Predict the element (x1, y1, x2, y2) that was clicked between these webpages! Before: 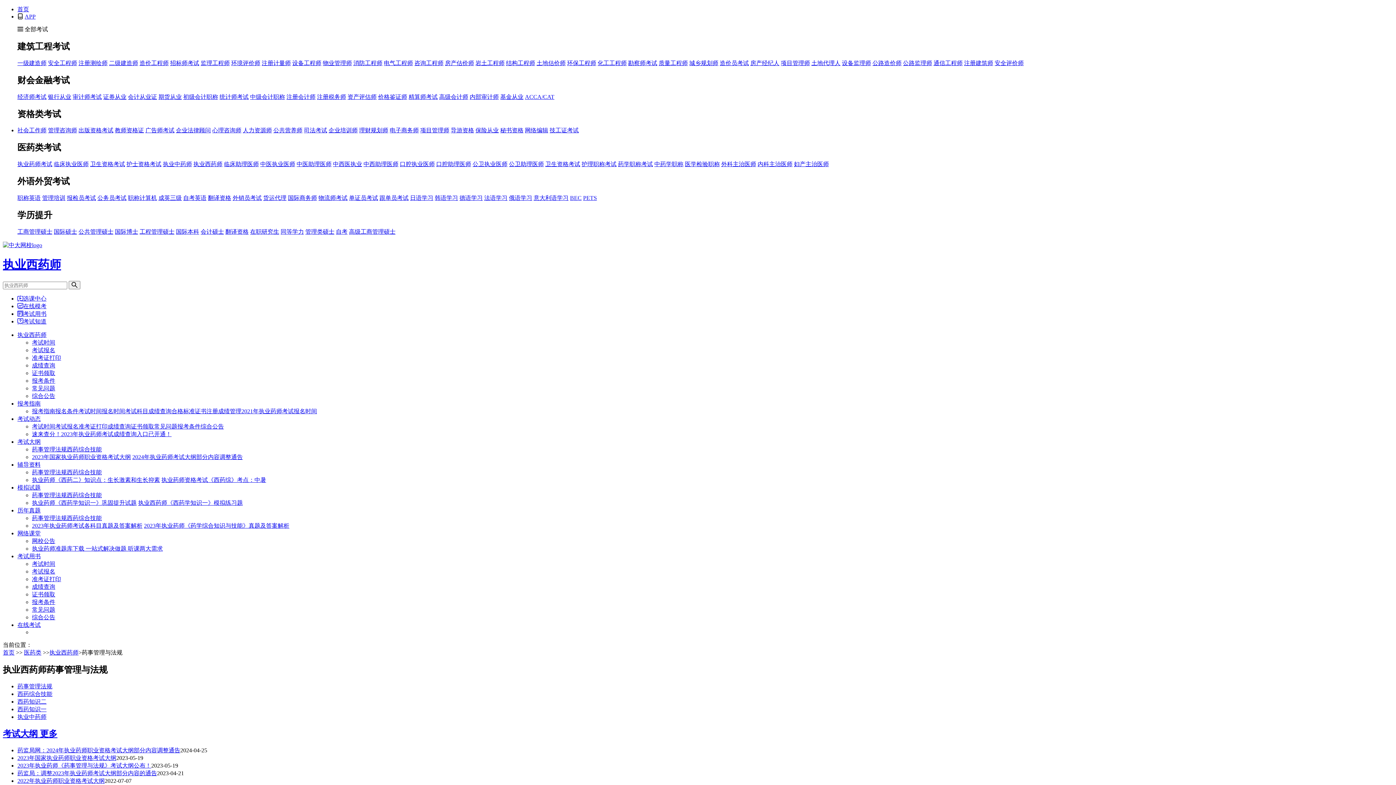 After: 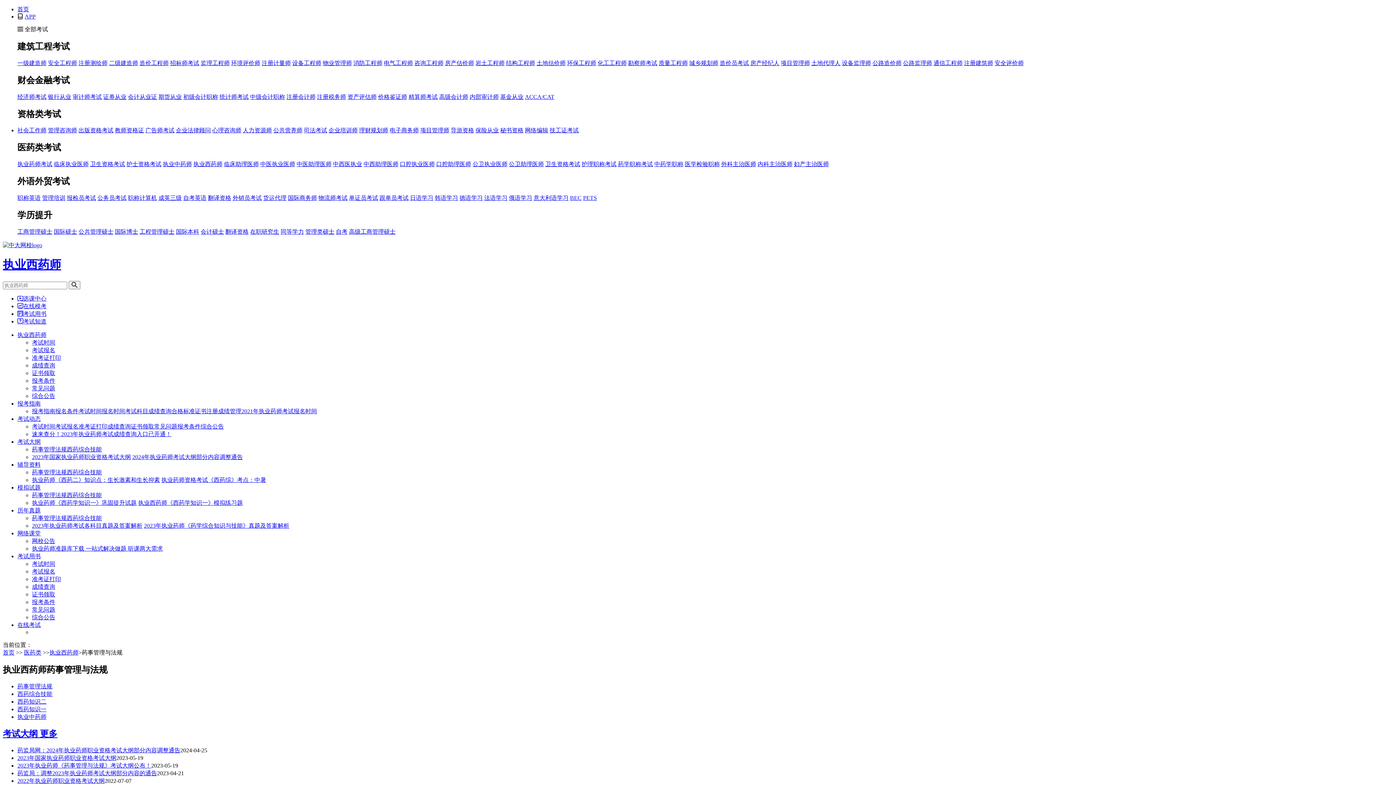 Action: label: 意大利语学习 bbox: (533, 194, 568, 201)